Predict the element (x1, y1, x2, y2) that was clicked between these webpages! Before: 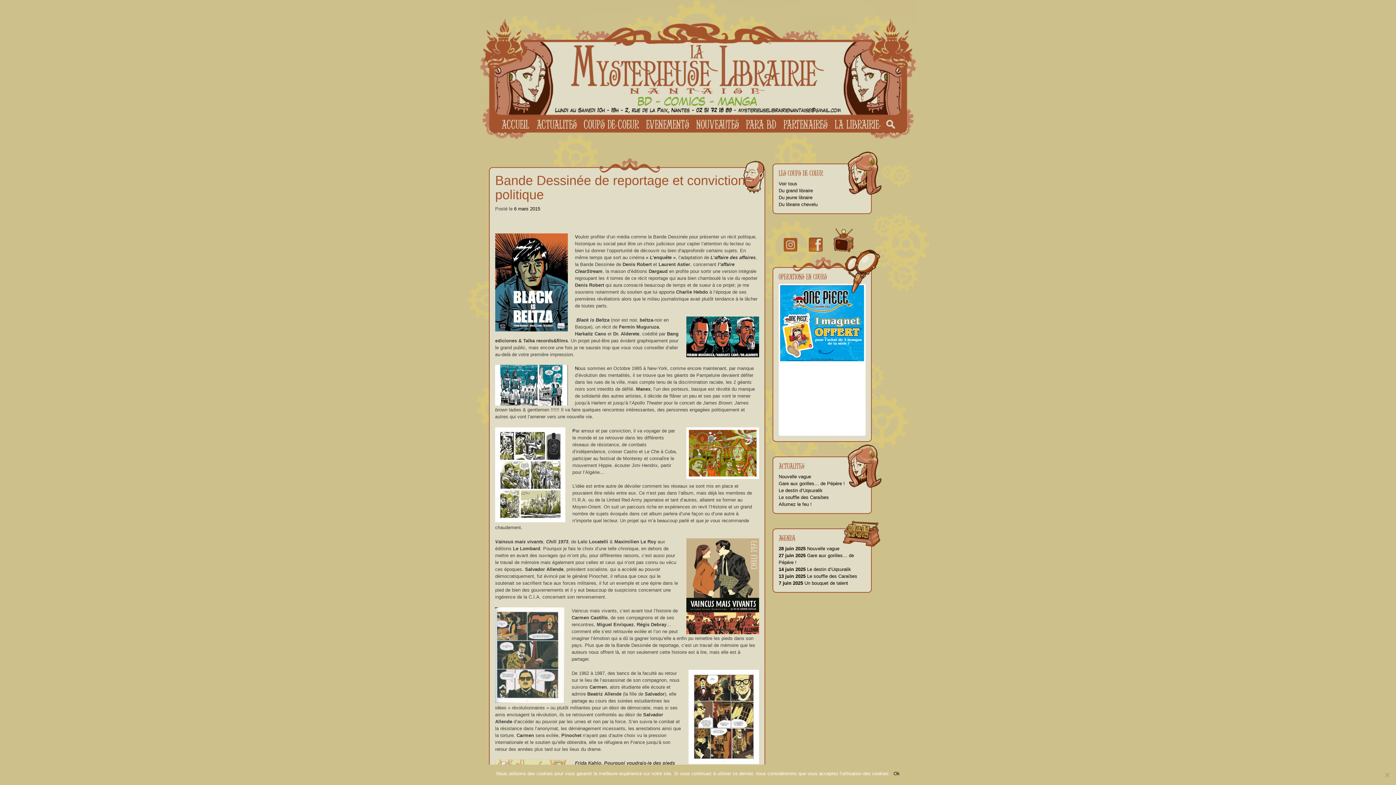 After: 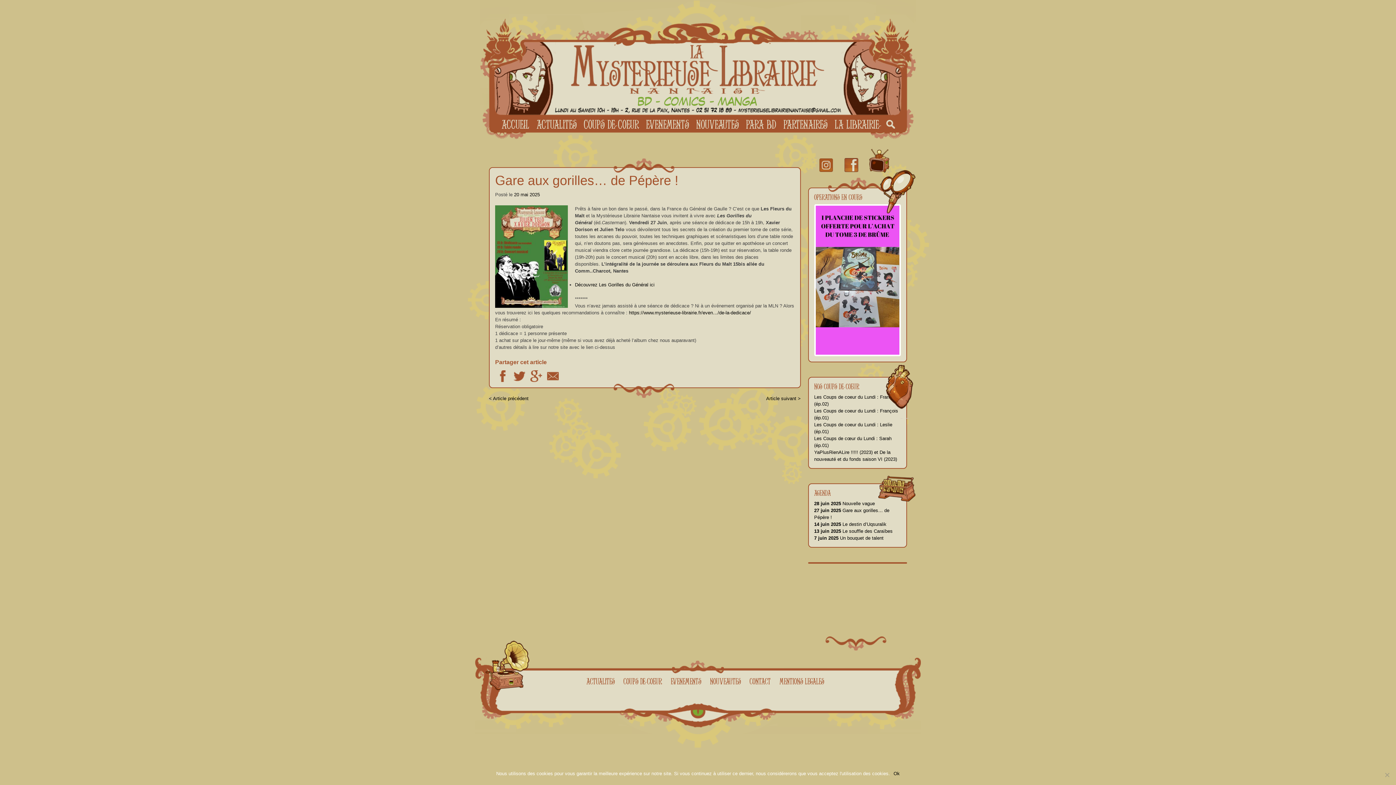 Action: bbox: (778, 481, 845, 486) label: Gare aux gorilles… de Pépère !